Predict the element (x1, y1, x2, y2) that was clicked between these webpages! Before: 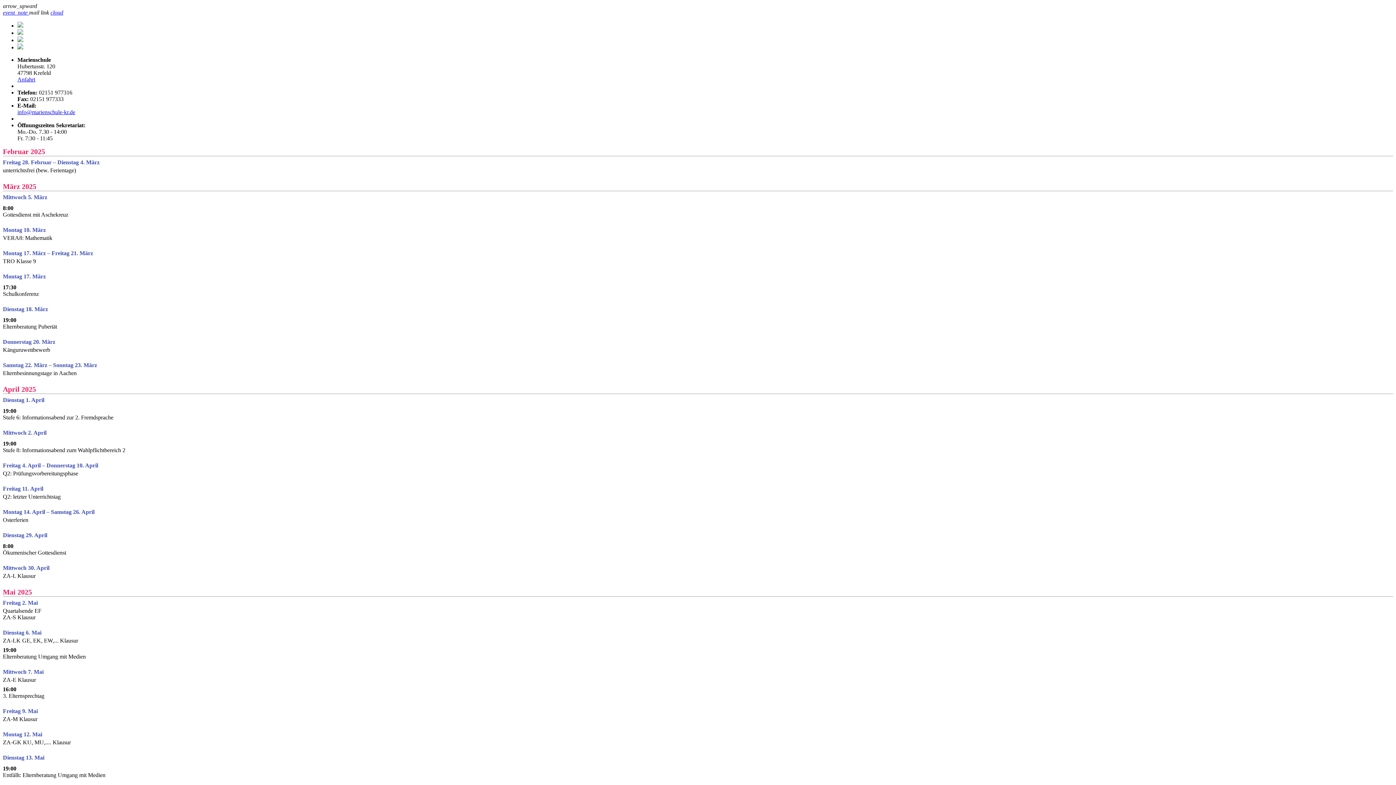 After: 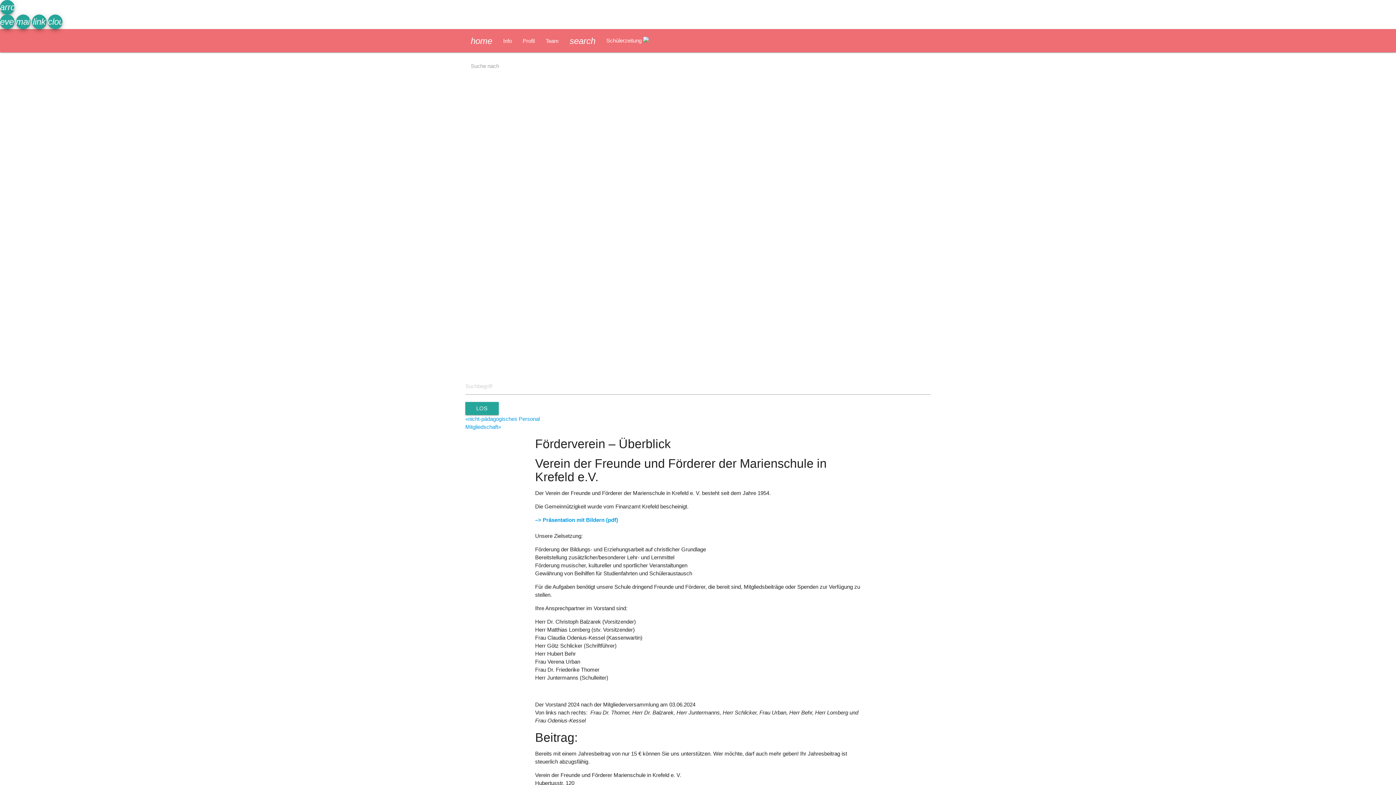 Action: bbox: (17, 22, 23, 28)